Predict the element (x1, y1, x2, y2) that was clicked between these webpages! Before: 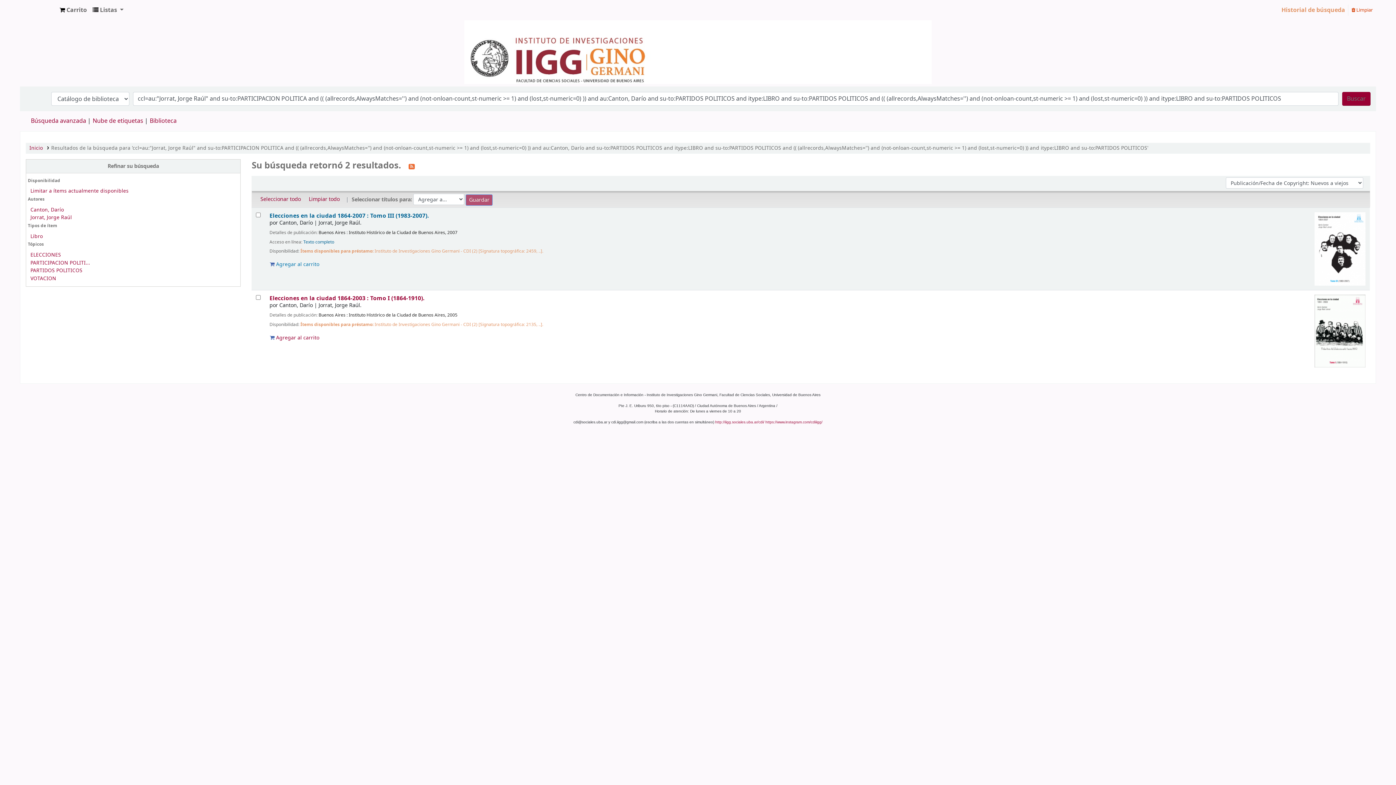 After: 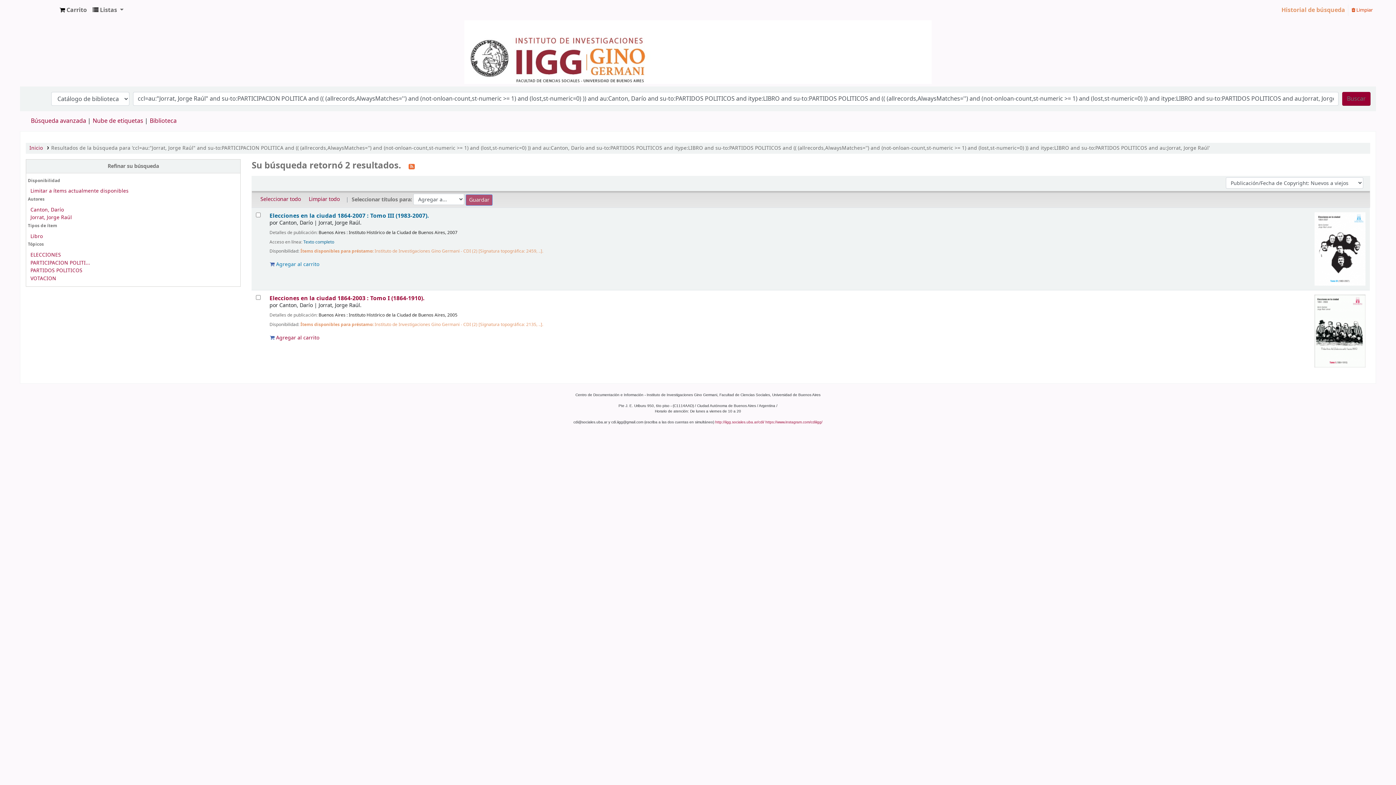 Action: bbox: (30, 267, 82, 274) label: PARTIDOS POLITICOS